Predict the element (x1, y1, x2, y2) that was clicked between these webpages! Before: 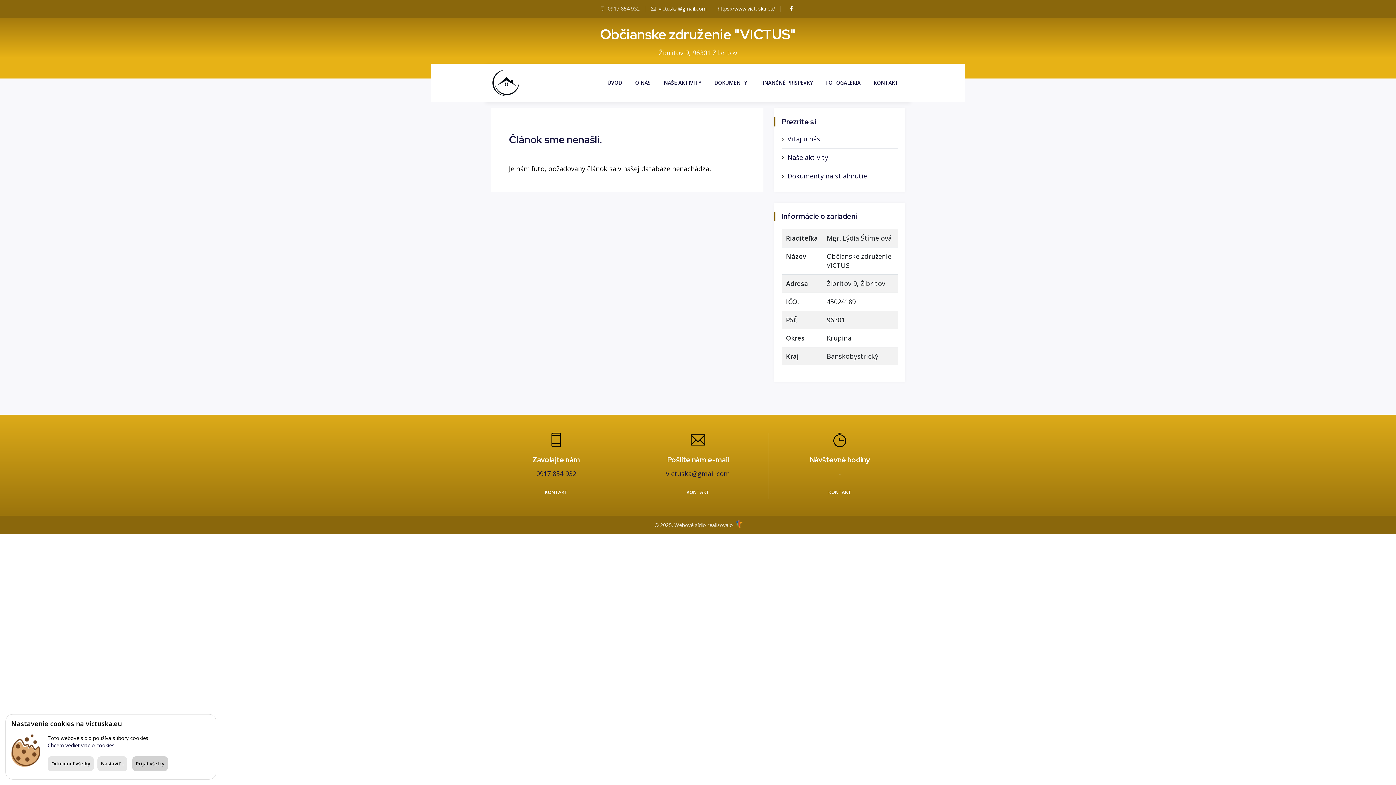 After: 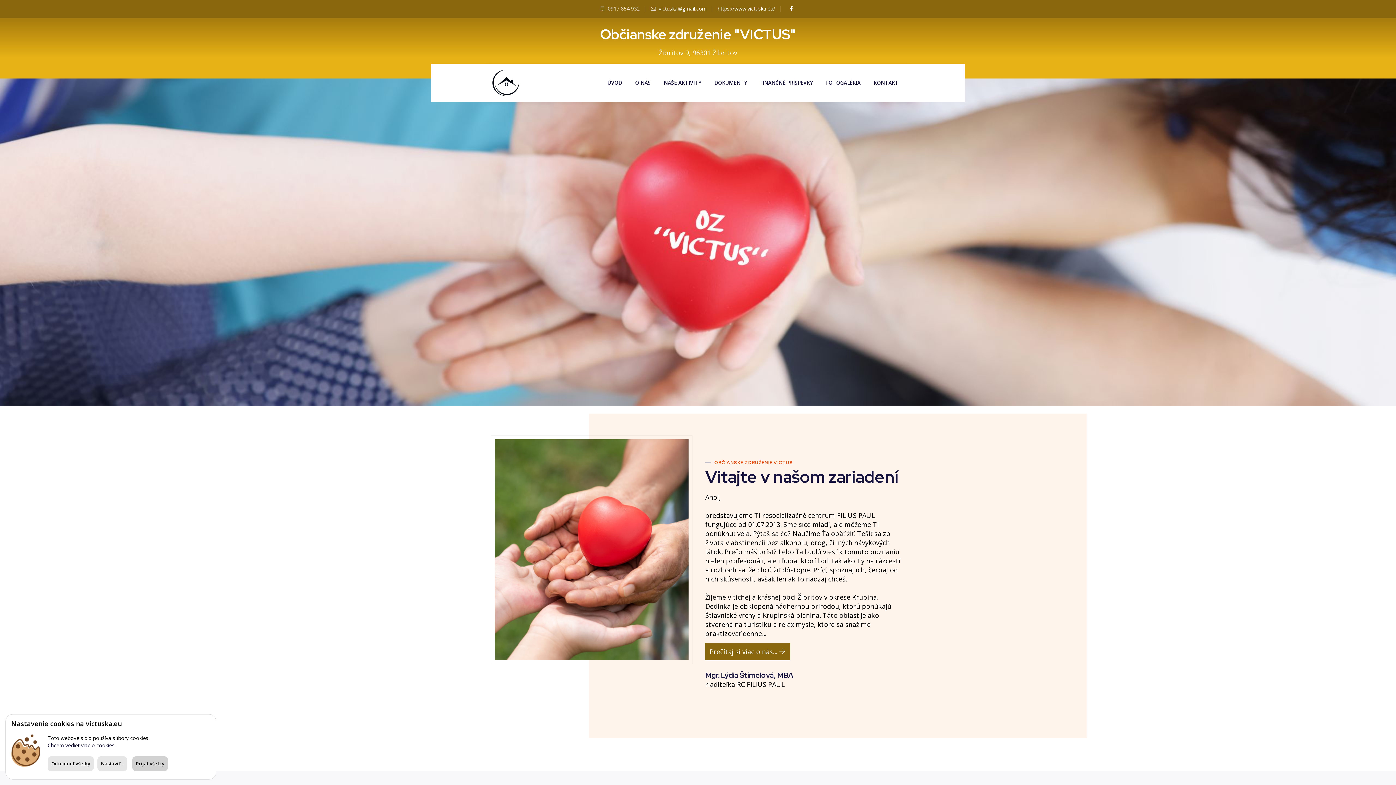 Action: bbox: (490, 68, 520, 97)